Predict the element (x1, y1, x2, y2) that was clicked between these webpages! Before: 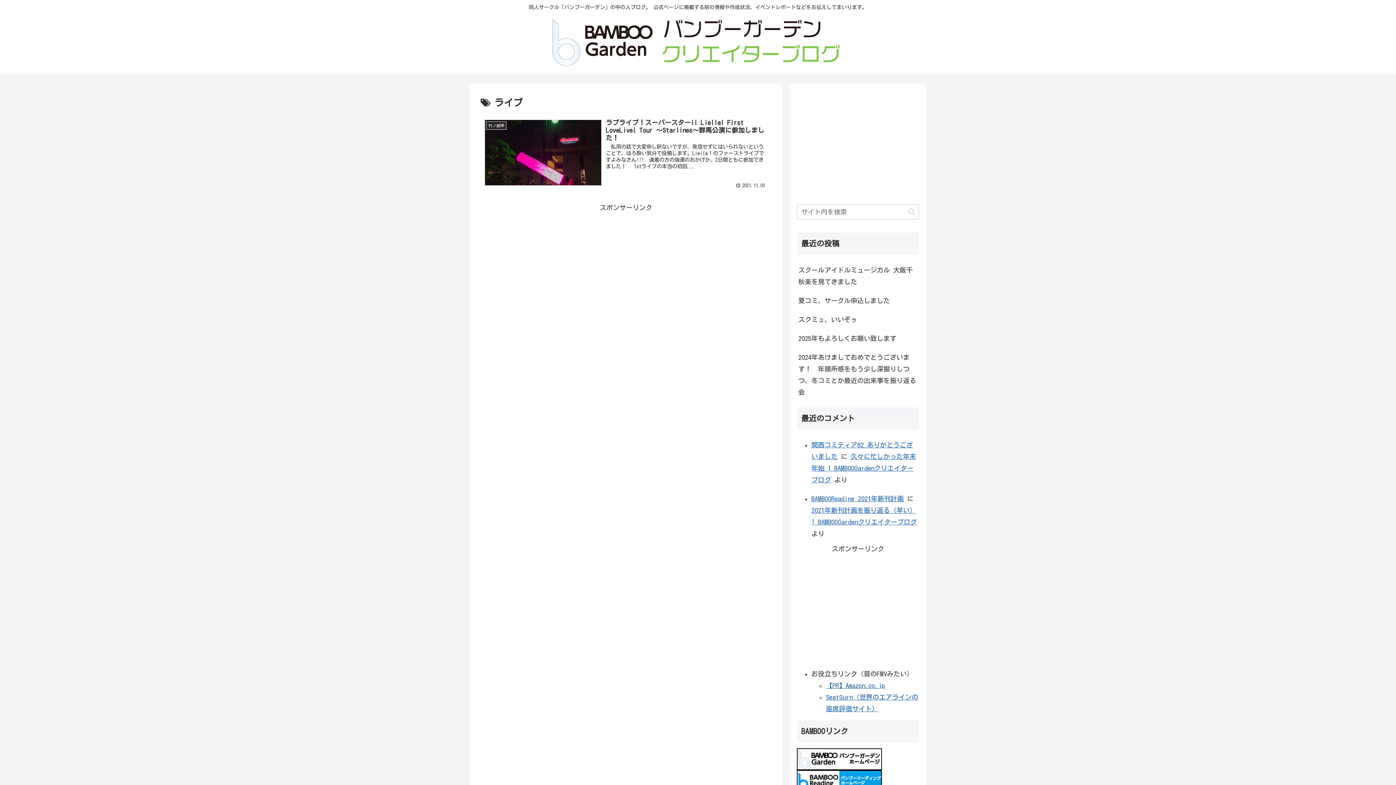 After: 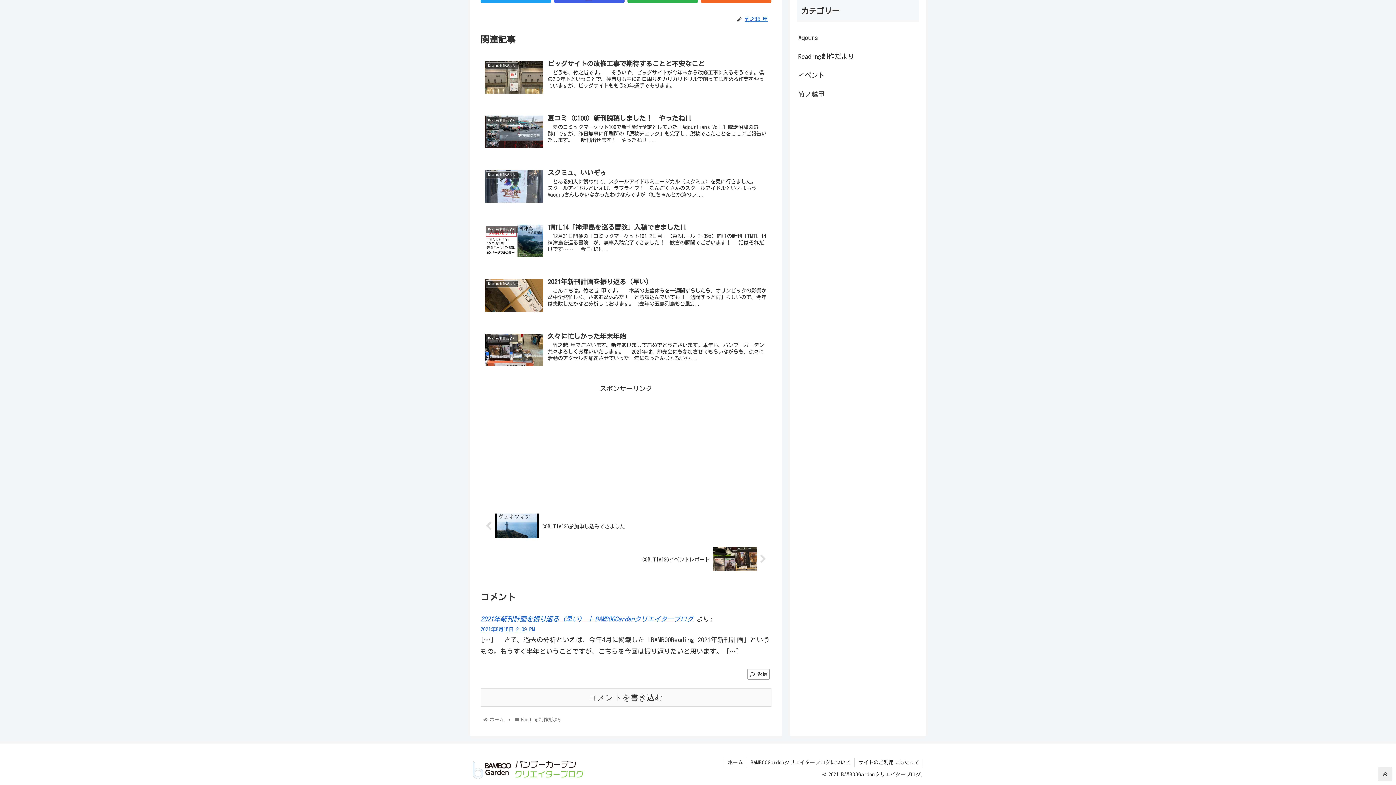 Action: label: BAMBOOReading 2021年新刊計画 bbox: (811, 495, 904, 502)